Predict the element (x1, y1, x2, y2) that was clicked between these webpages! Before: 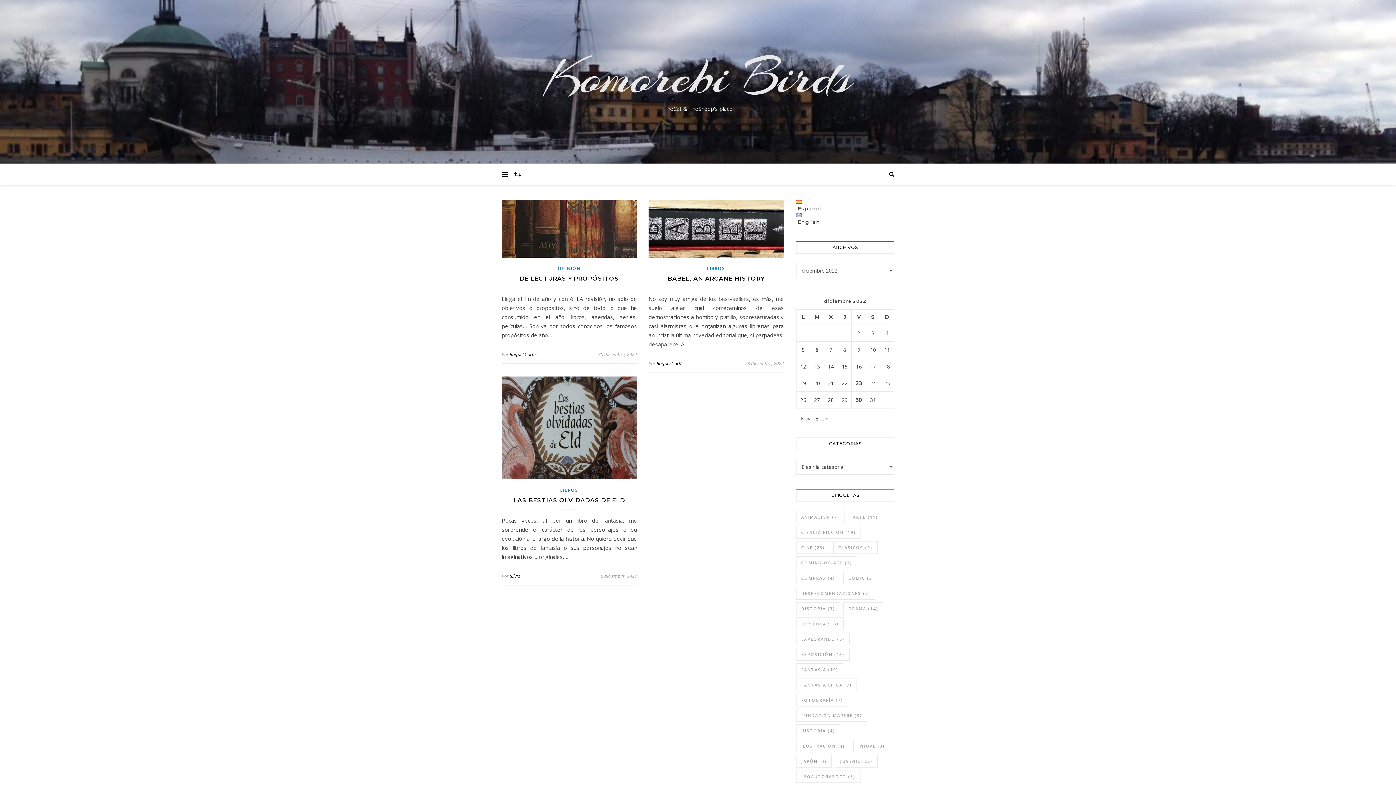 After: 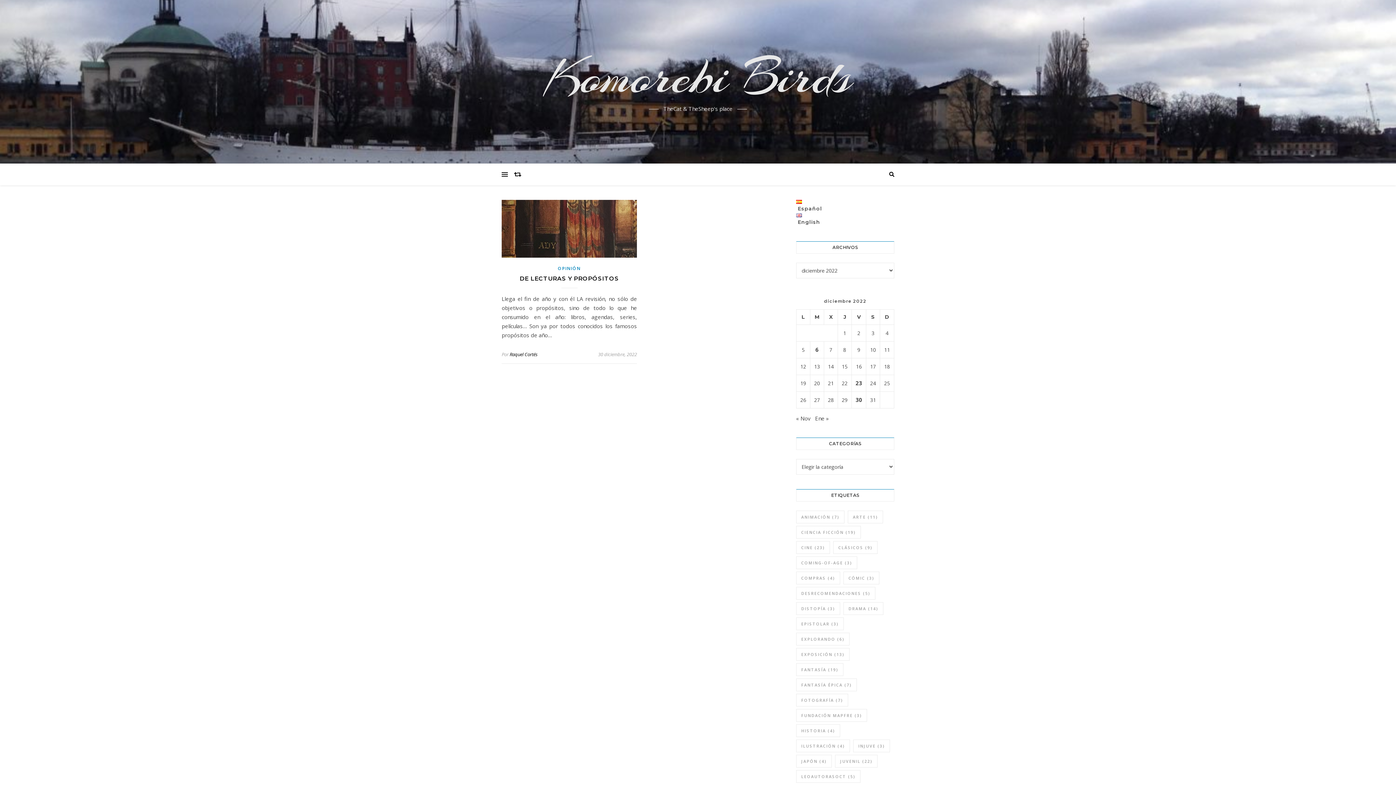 Action: label: Entradas publicadas el 30 de December de 2022 bbox: (855, 395, 862, 404)